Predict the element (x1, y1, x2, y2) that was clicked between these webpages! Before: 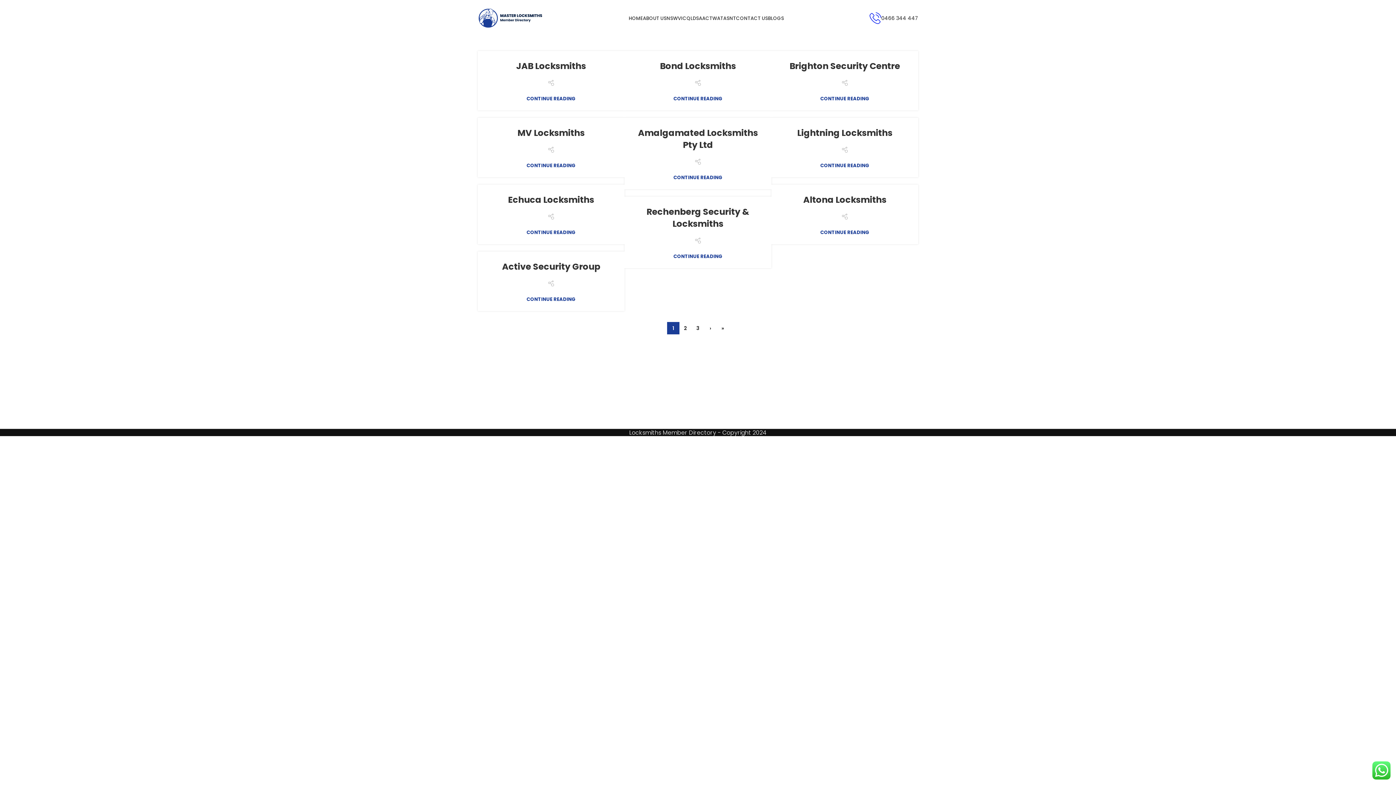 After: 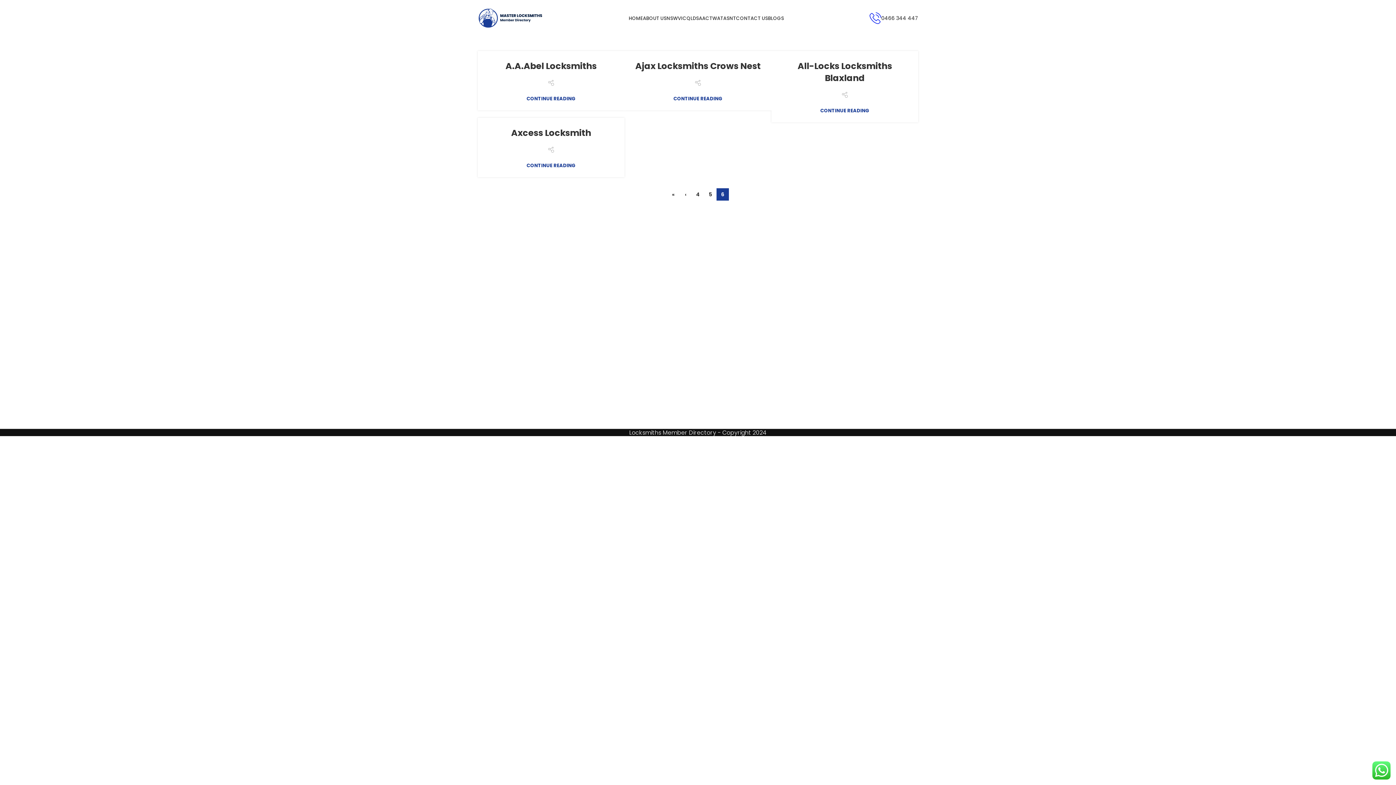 Action: bbox: (716, 322, 729, 334) label: »